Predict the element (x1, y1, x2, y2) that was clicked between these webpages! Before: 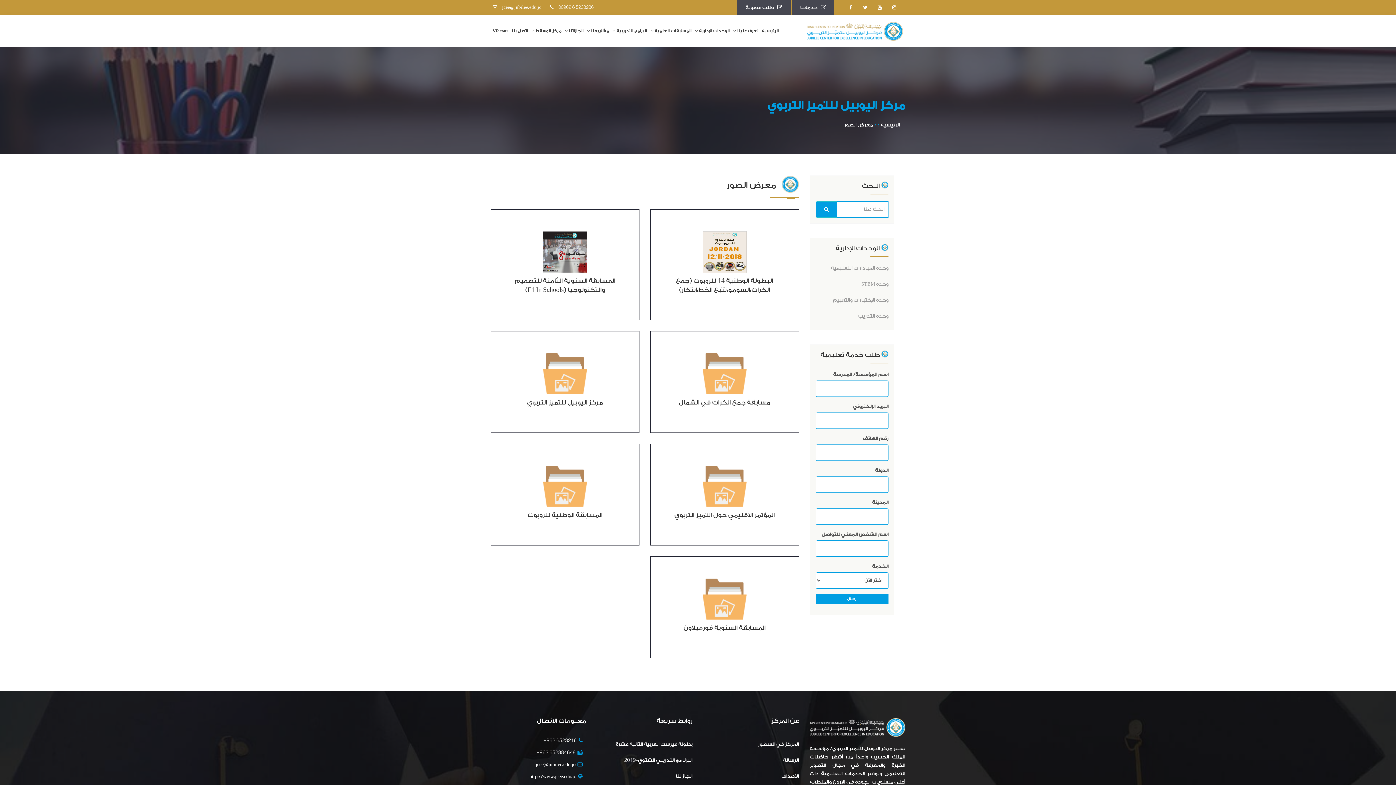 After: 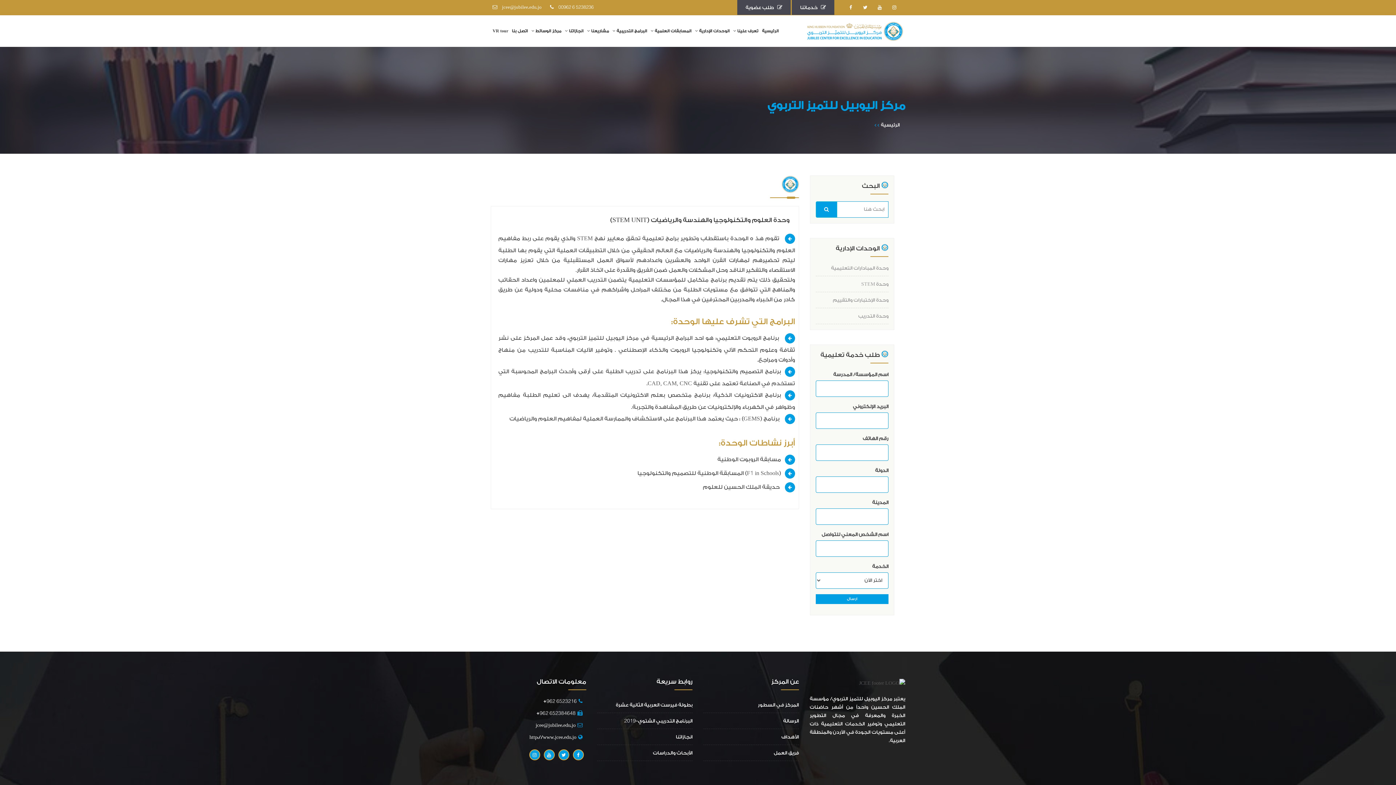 Action: label: وحدة STEM bbox: (861, 281, 888, 286)